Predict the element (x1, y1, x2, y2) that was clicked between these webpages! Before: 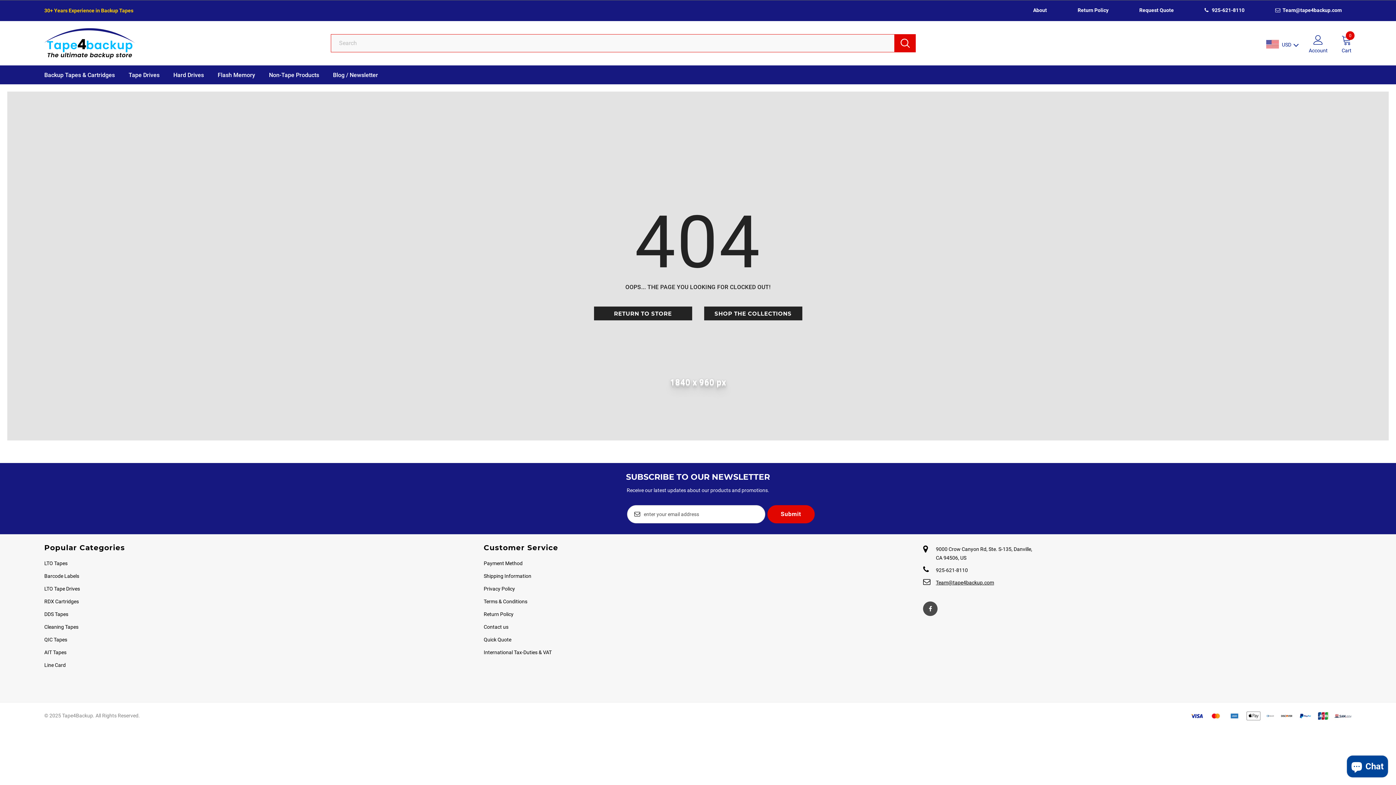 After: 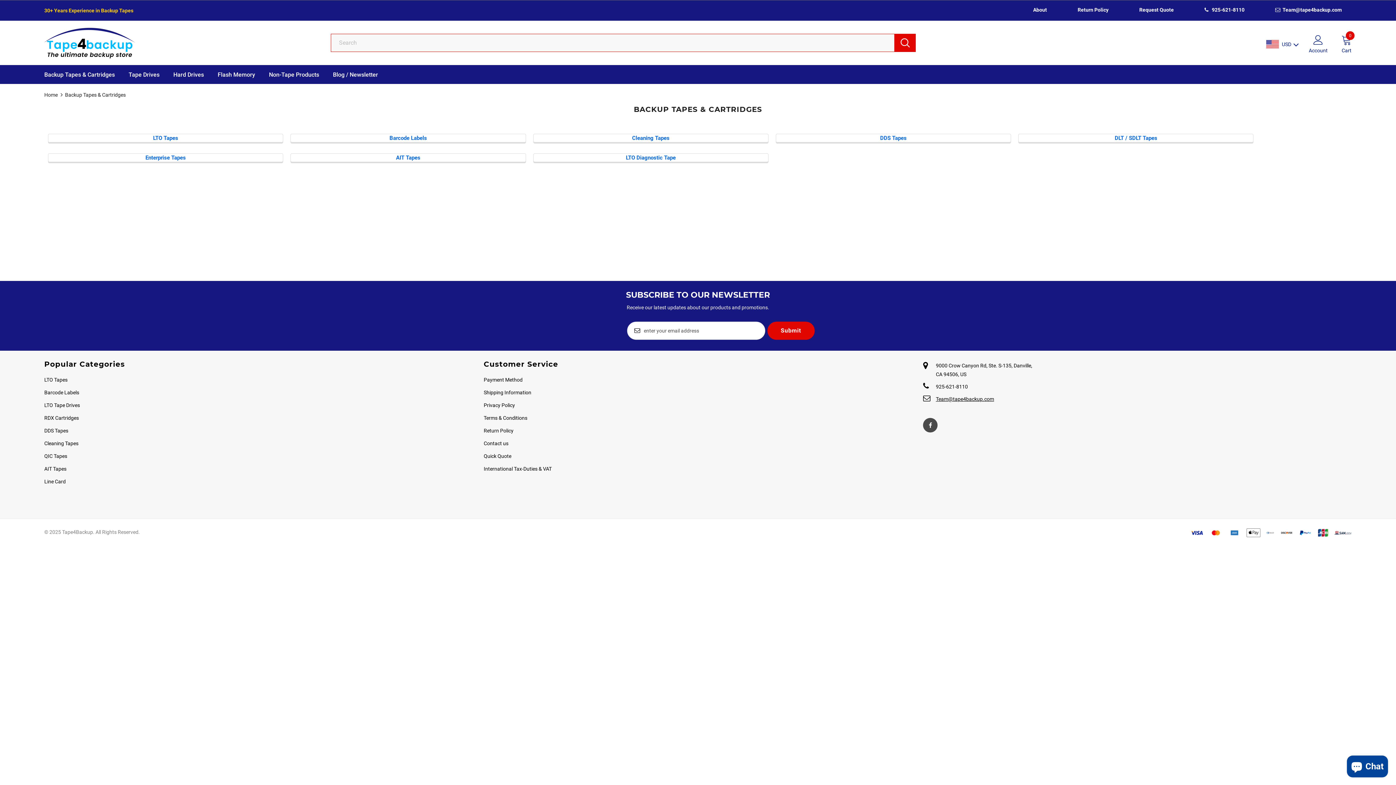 Action: bbox: (44, 65, 114, 83) label: Backup Tapes & Cartridges